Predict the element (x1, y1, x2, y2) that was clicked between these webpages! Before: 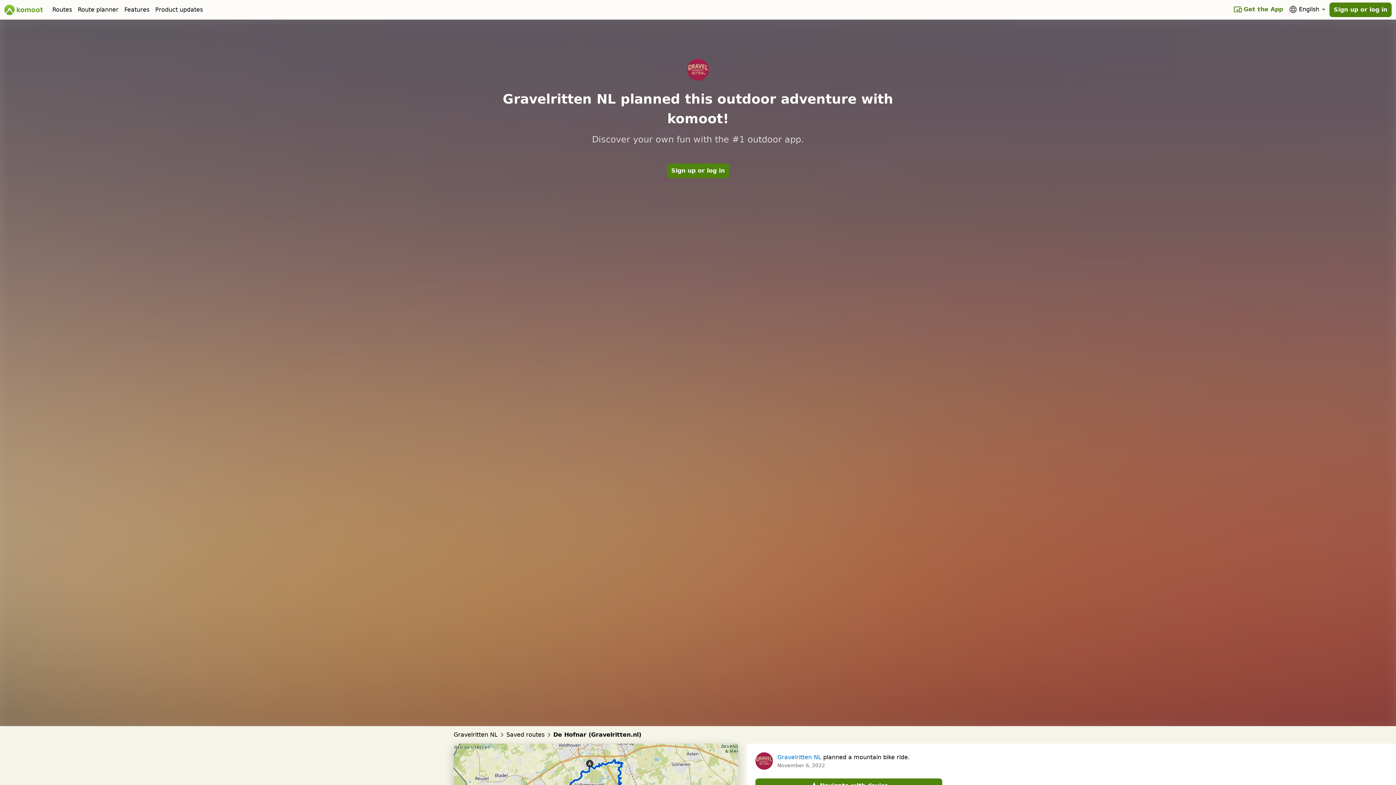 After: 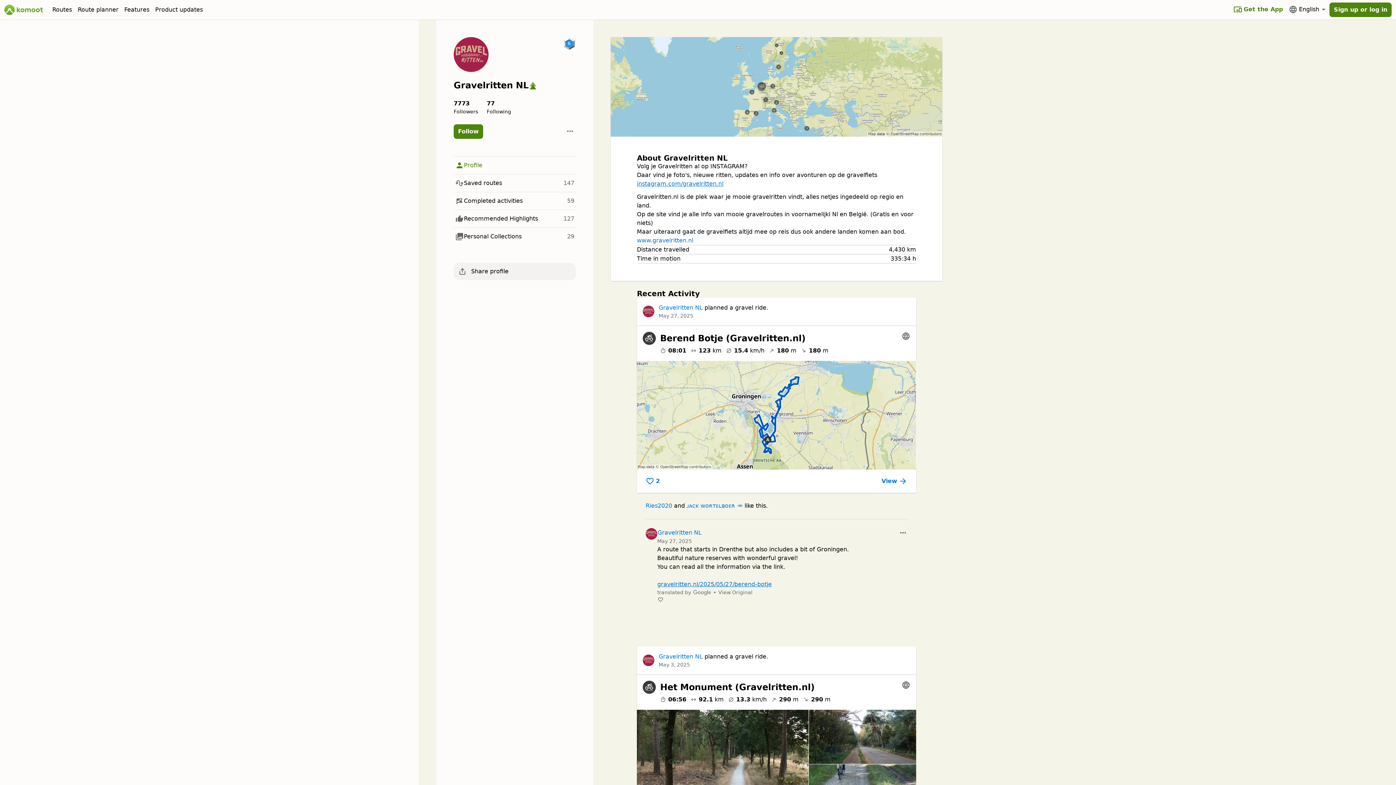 Action: bbox: (755, 752, 773, 770)